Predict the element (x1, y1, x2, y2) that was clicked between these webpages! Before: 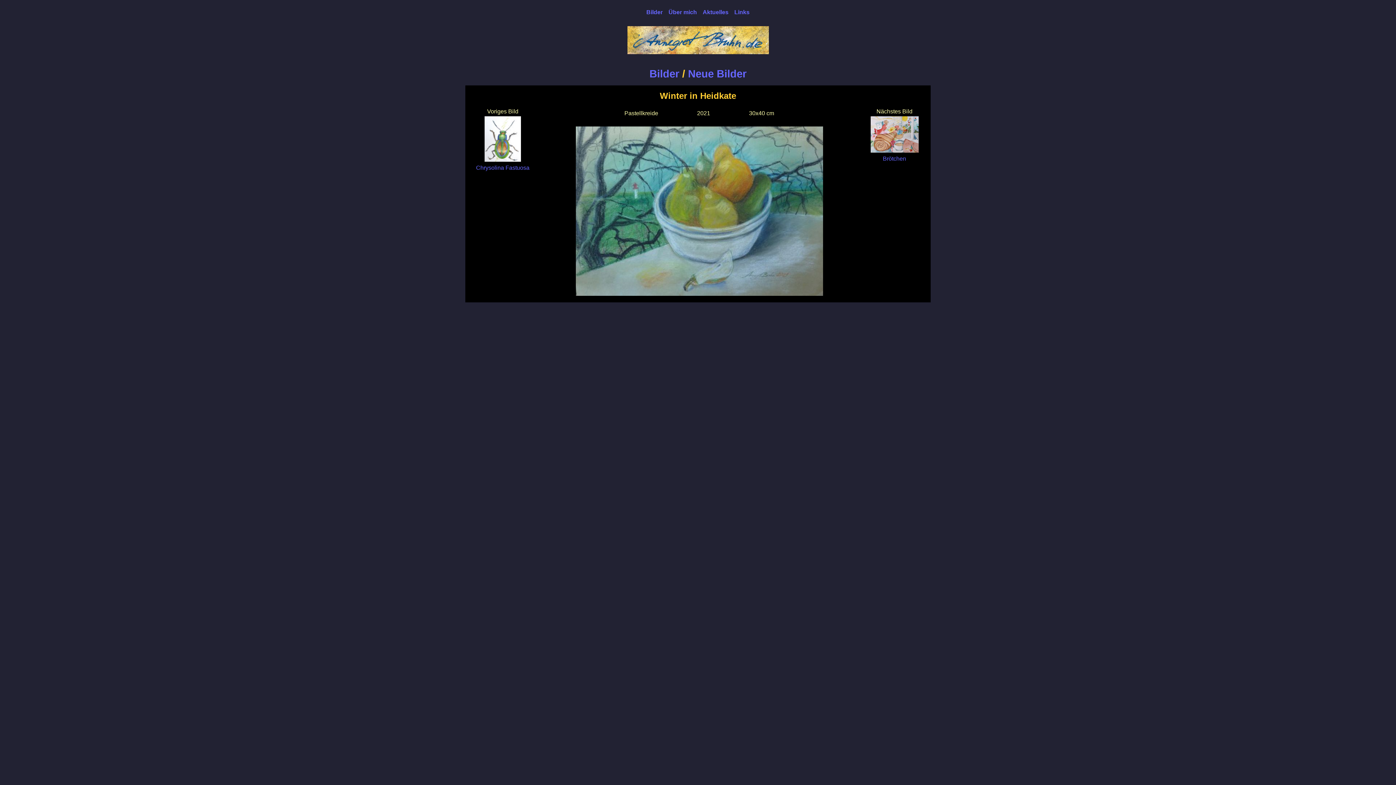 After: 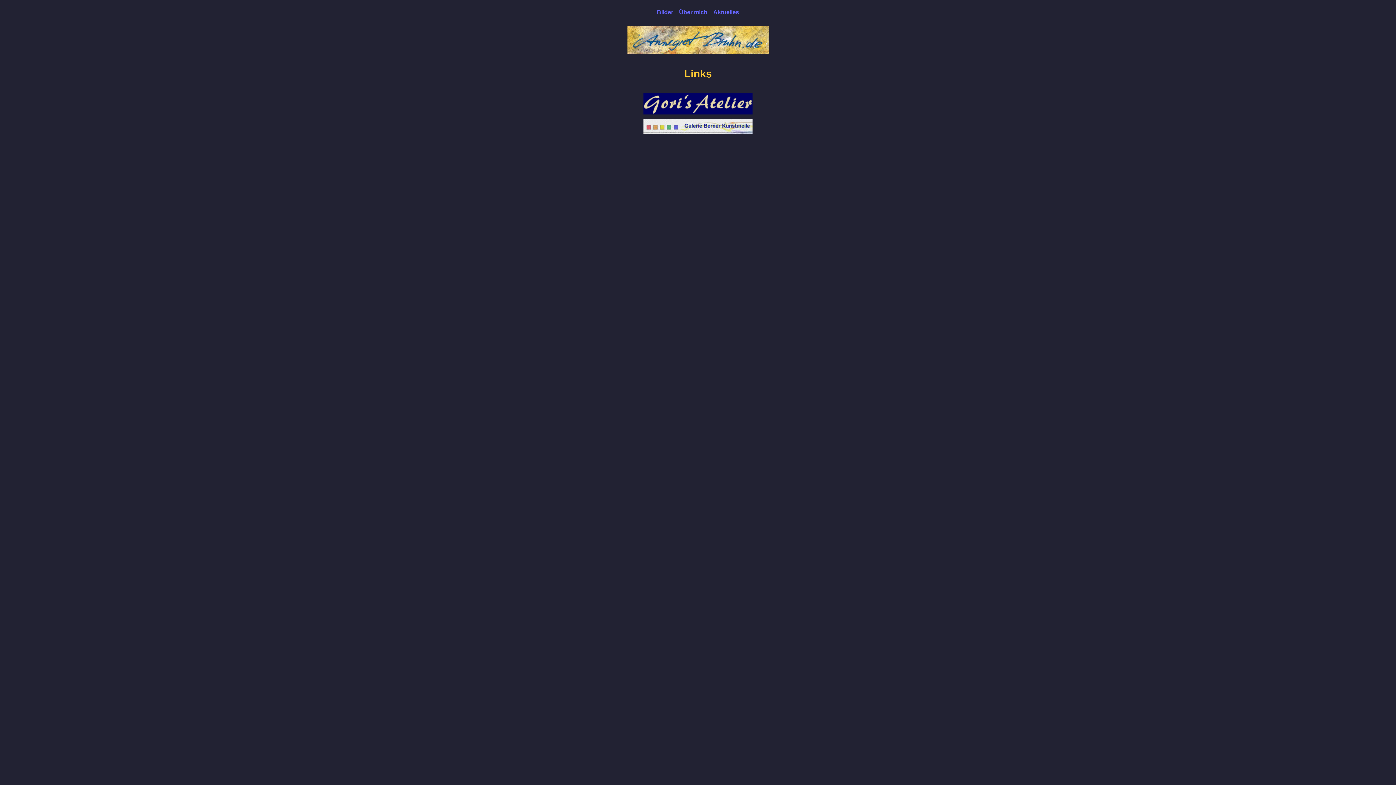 Action: label: Links bbox: (733, 8, 750, 16)